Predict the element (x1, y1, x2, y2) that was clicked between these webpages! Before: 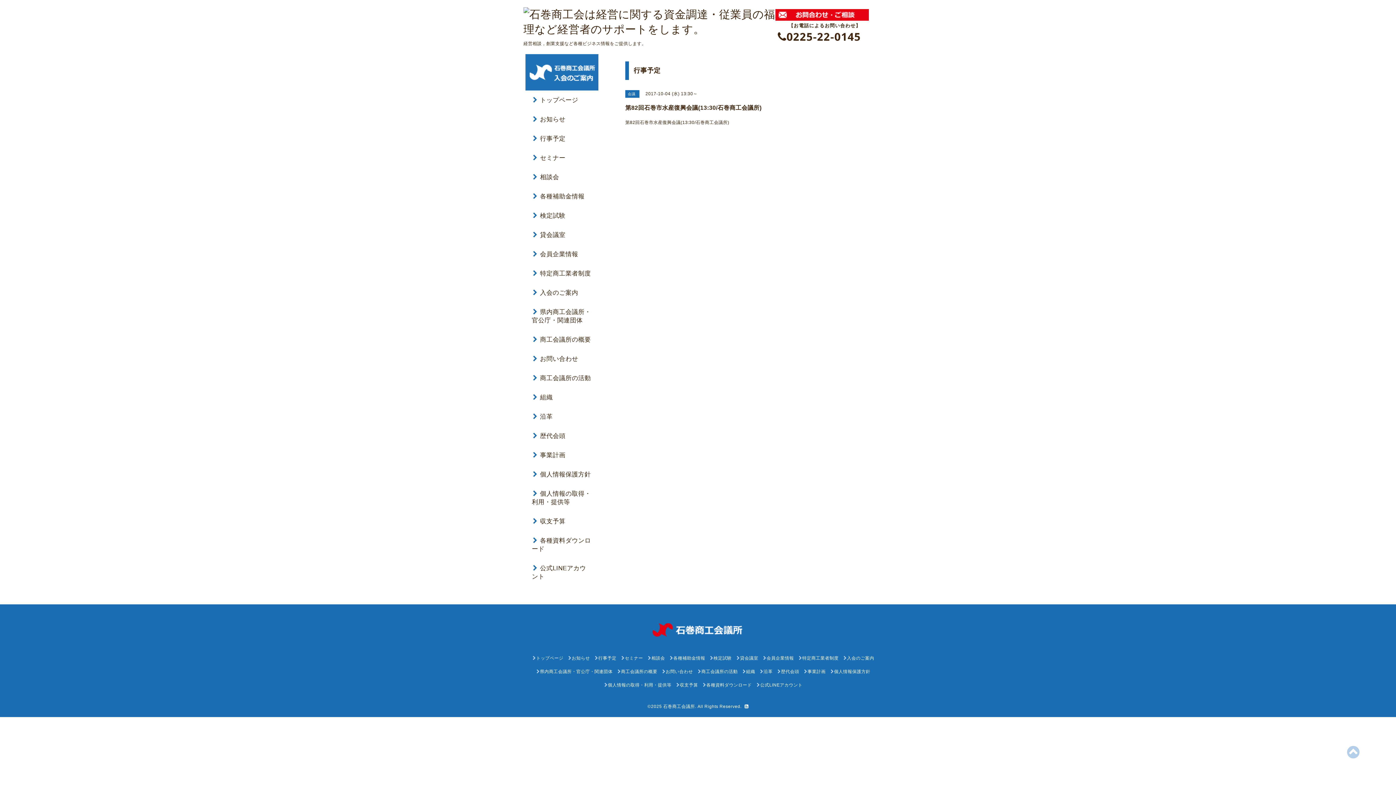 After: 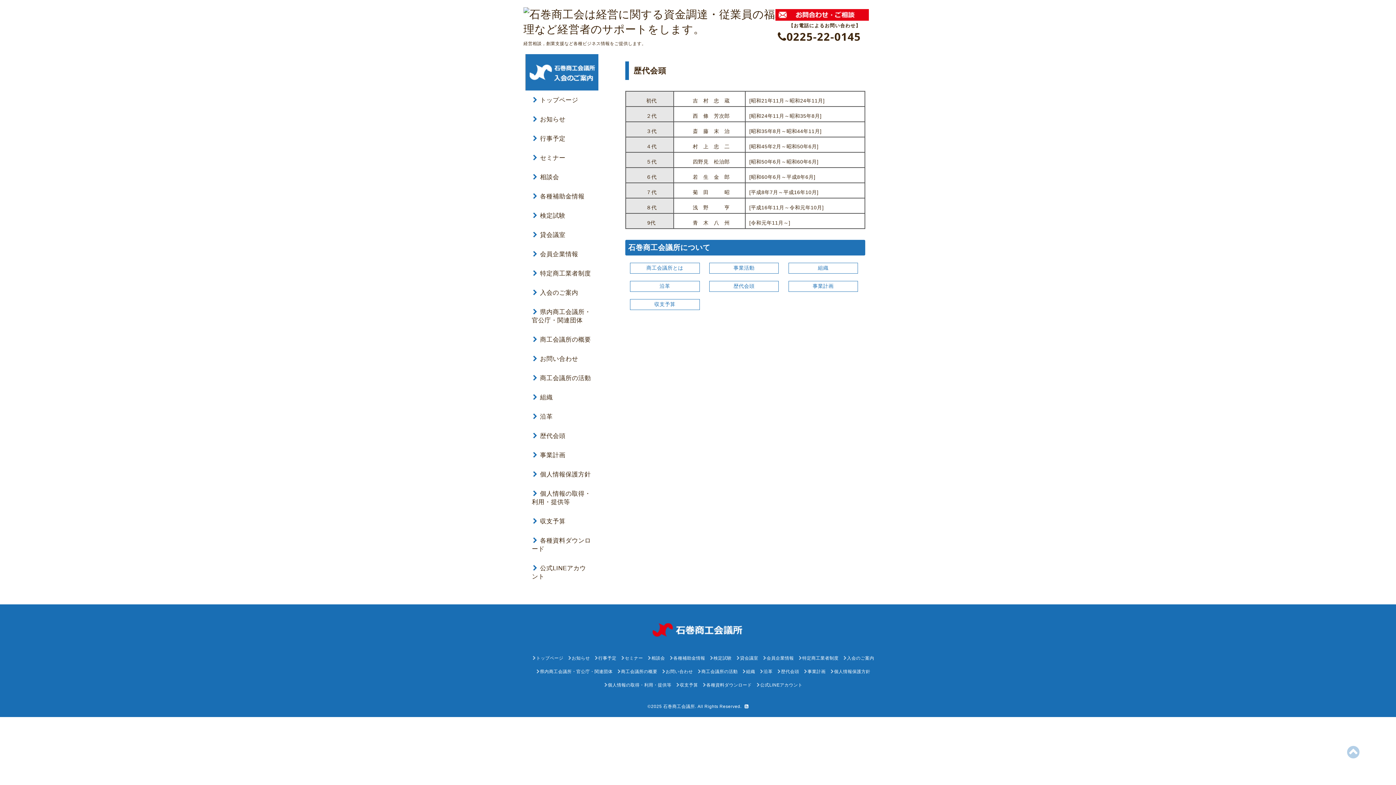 Action: bbox: (532, 432, 565, 439) label: 歴代会頭